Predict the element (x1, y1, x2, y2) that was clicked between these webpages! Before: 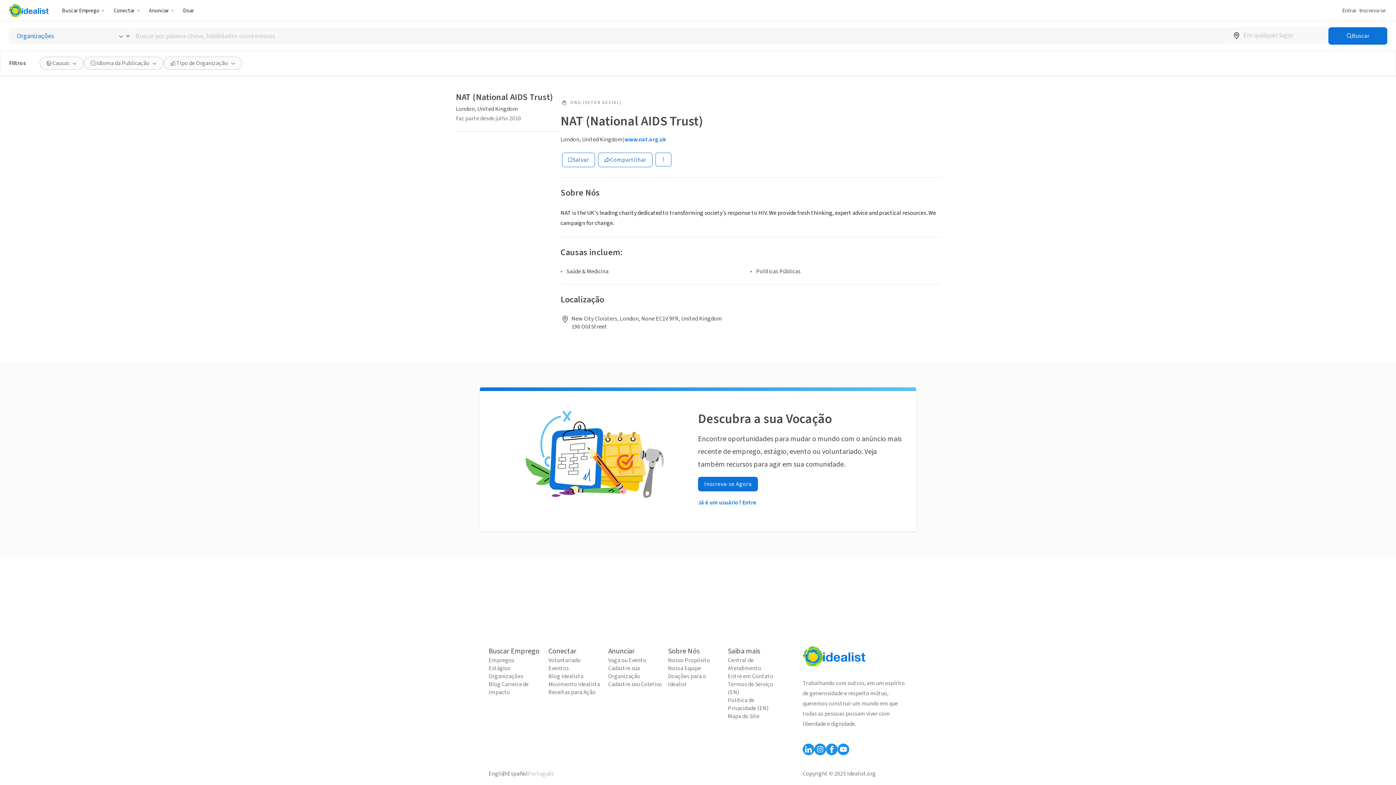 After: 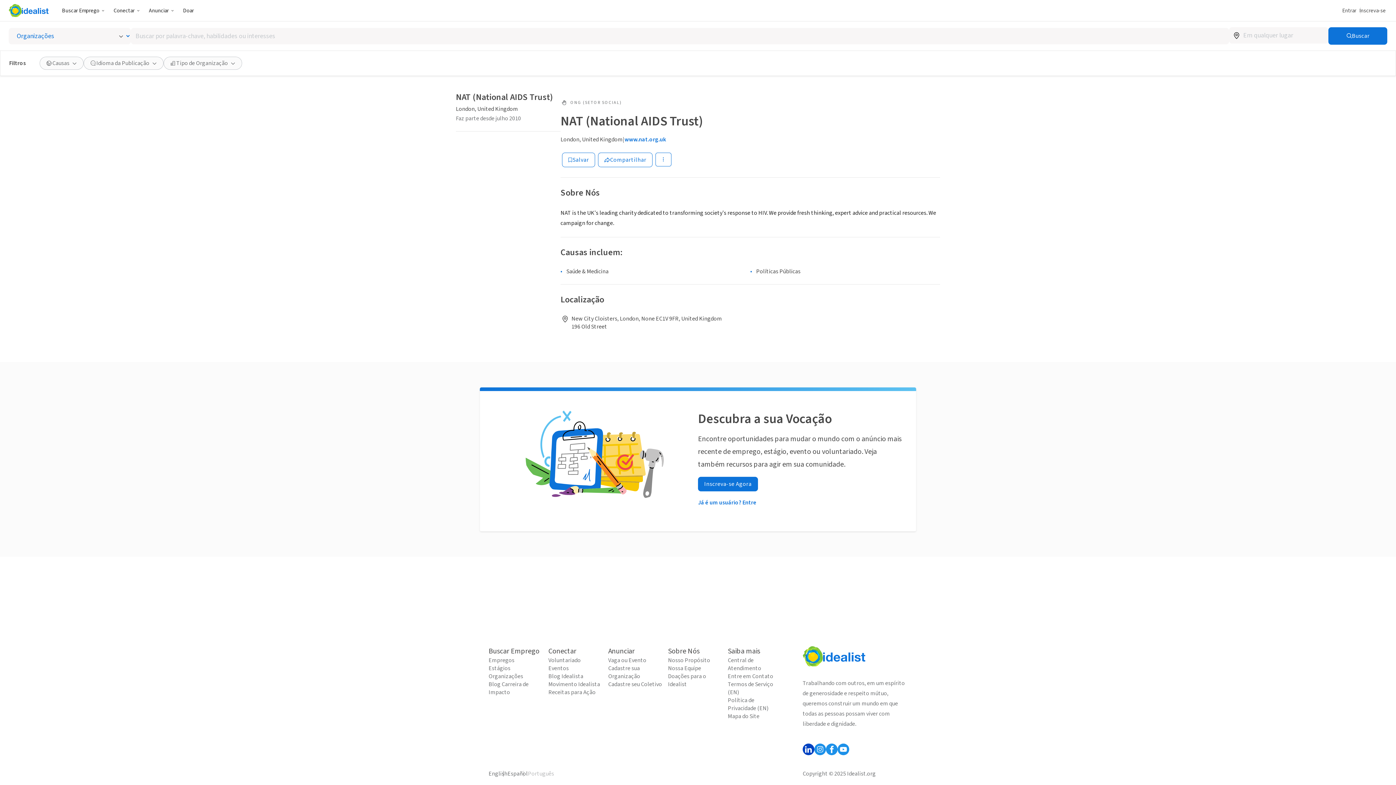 Action: bbox: (802, 744, 814, 755) label: Follow Idealist